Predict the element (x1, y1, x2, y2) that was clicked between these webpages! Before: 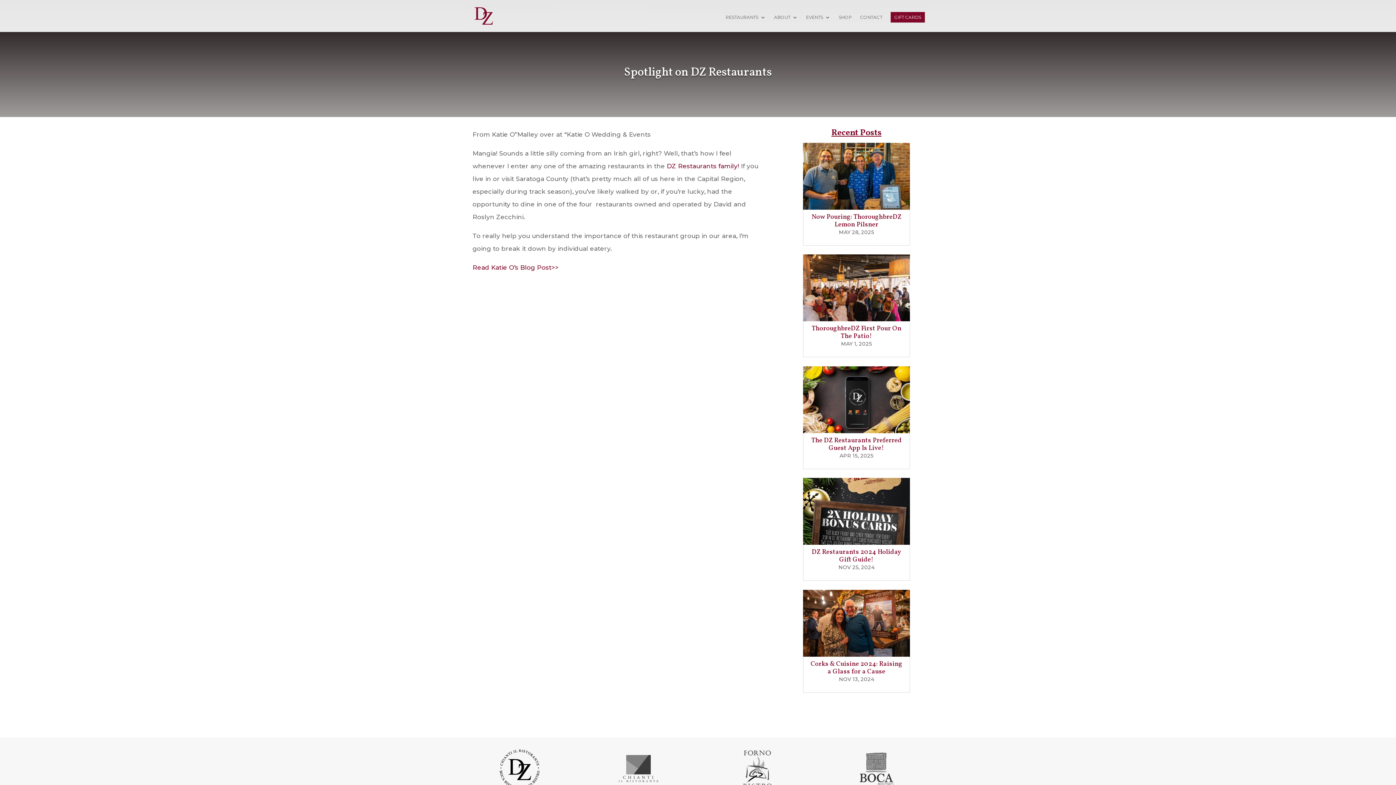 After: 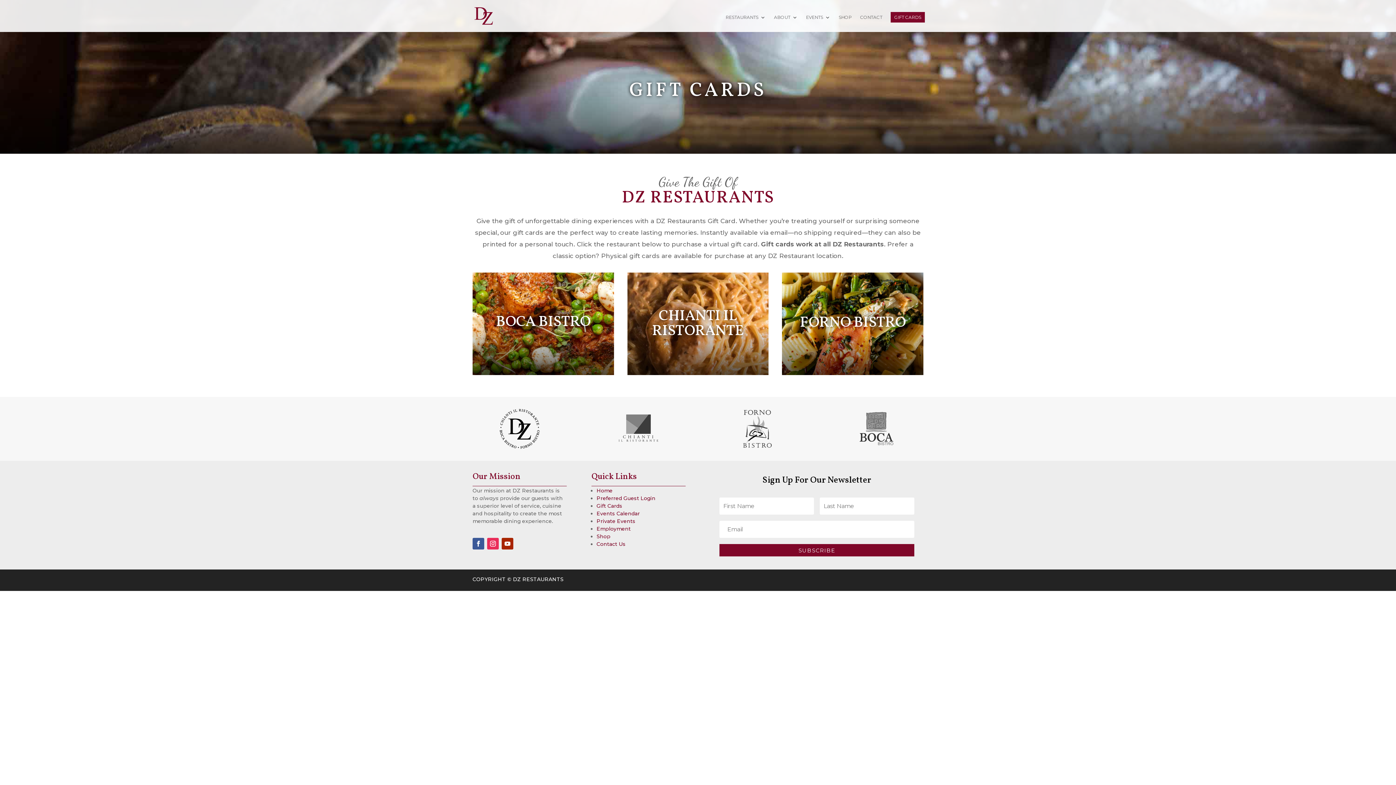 Action: label: GIFT CARDS bbox: (890, 12, 925, 22)